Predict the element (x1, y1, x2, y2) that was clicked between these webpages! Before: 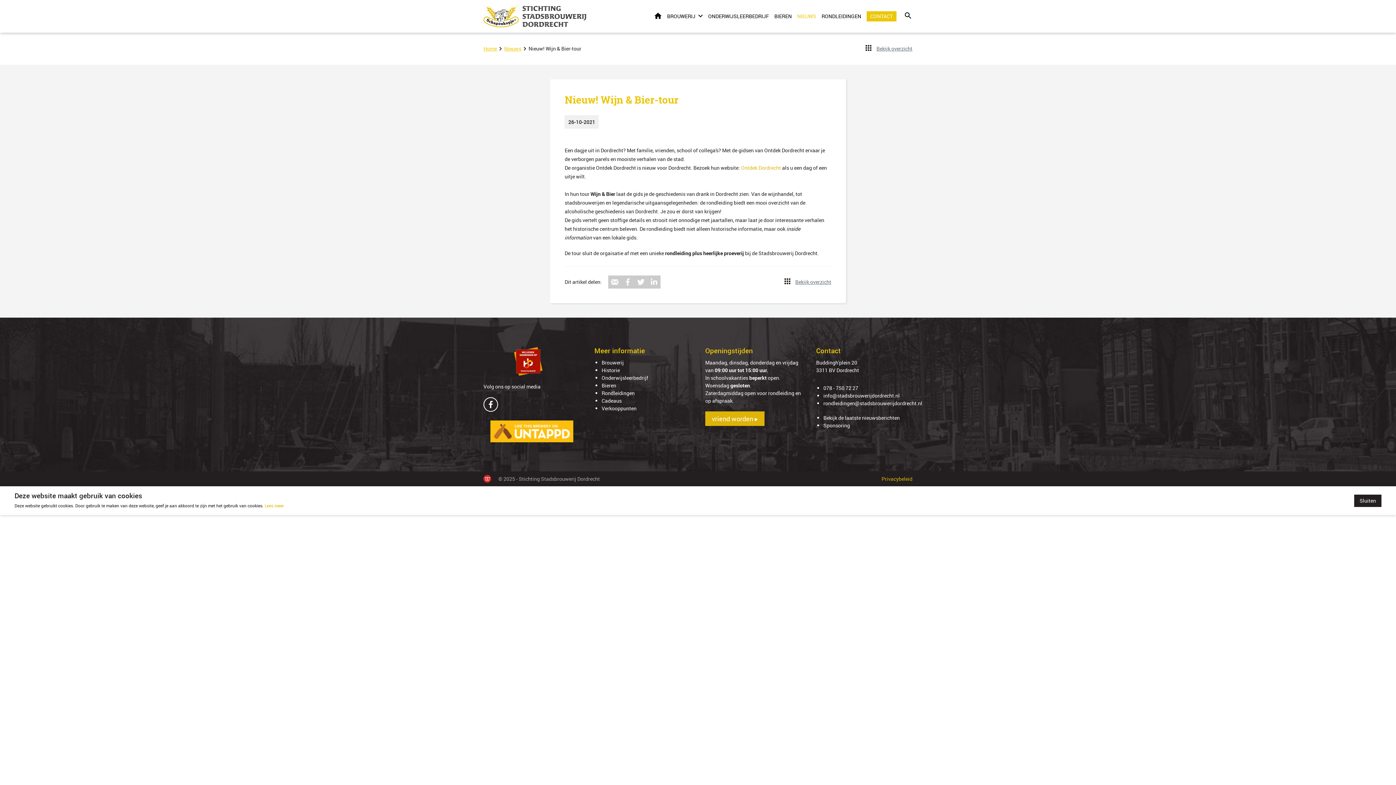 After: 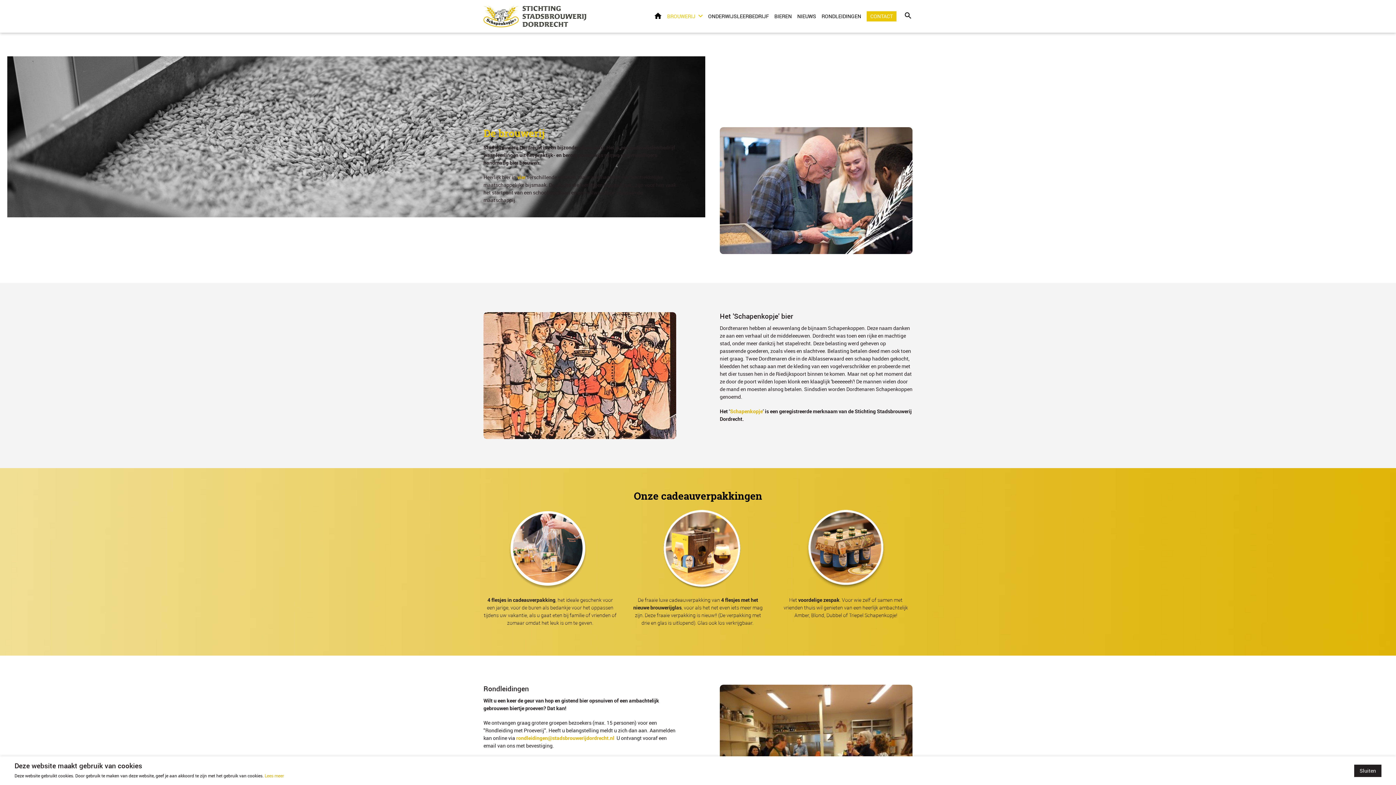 Action: bbox: (601, 397, 621, 404) label: Cadeaus